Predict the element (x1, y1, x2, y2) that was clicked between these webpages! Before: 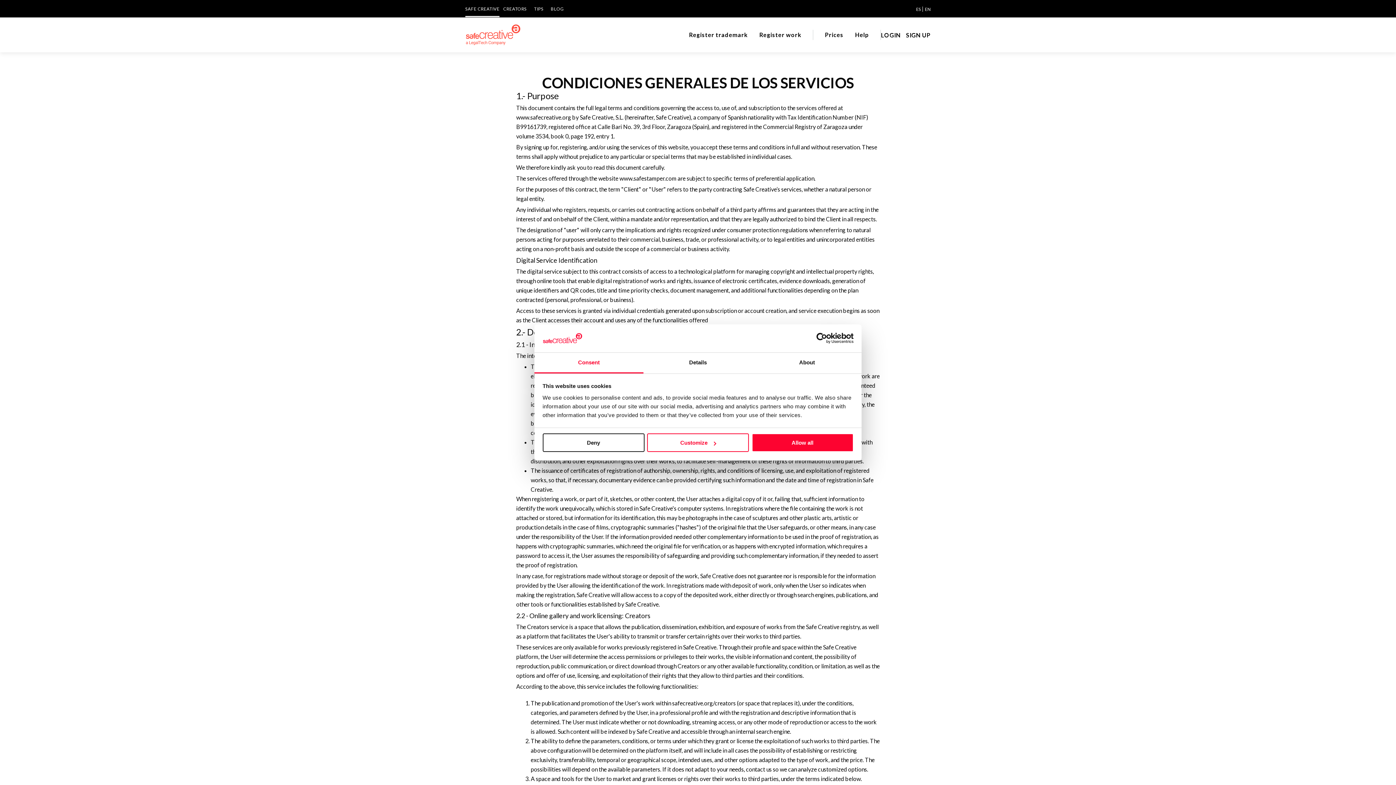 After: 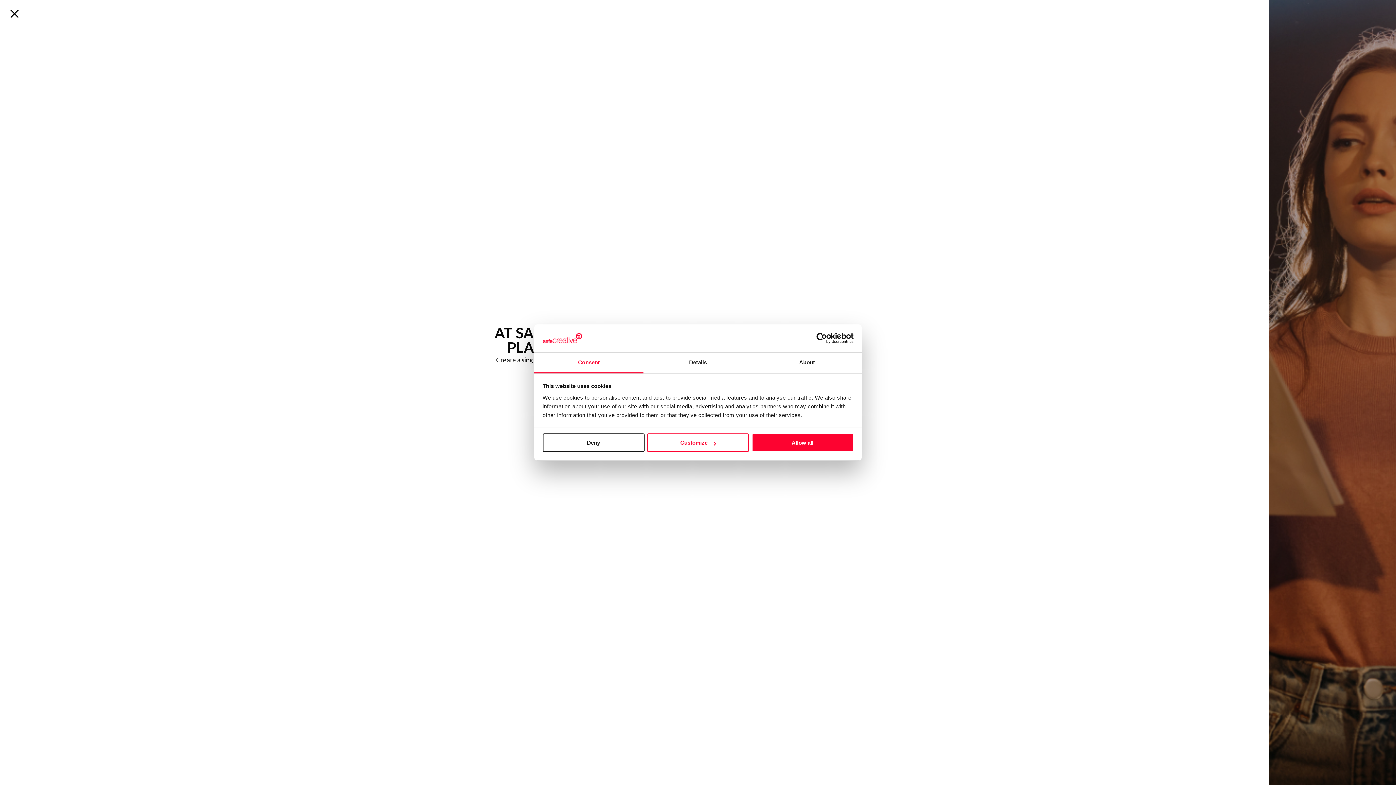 Action: bbox: (906, 31, 930, 38) label: SIGN UP